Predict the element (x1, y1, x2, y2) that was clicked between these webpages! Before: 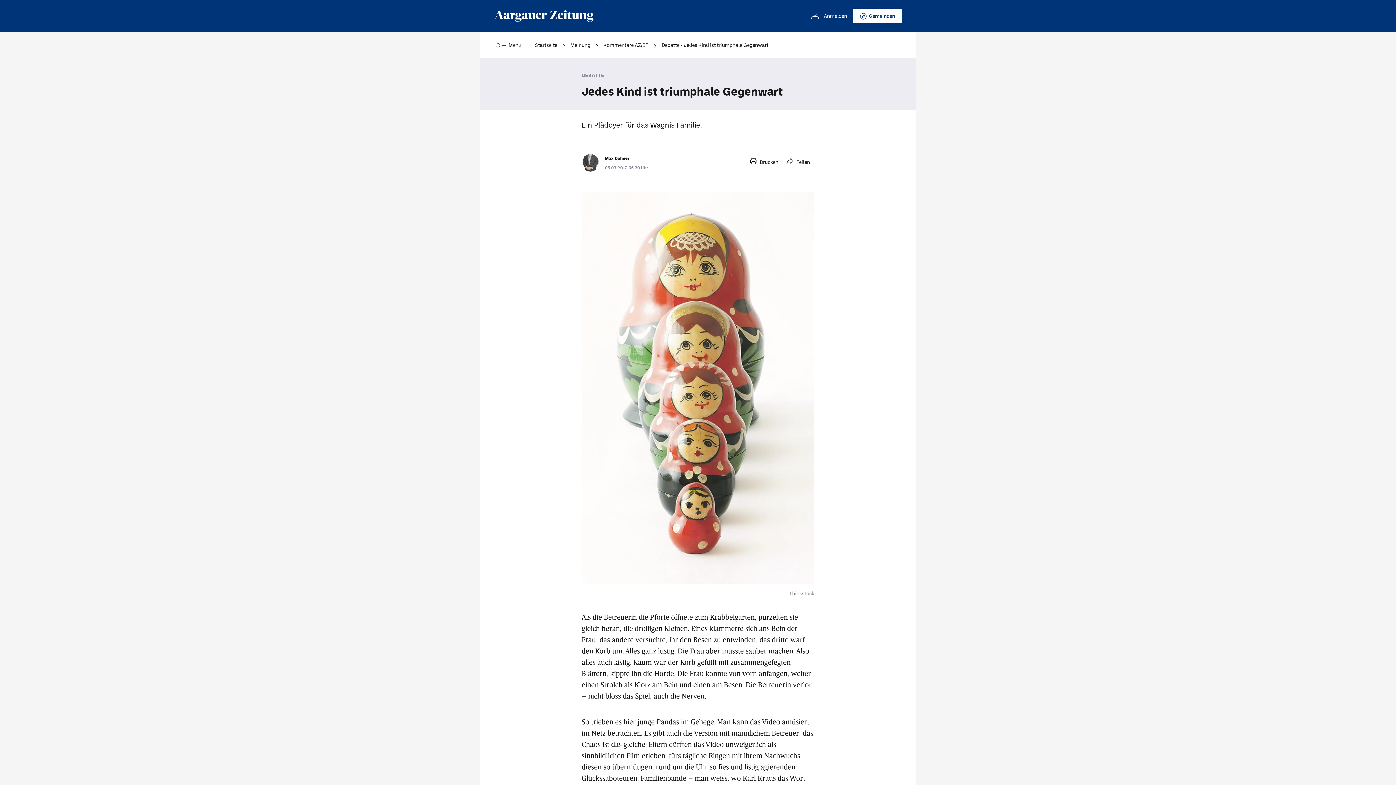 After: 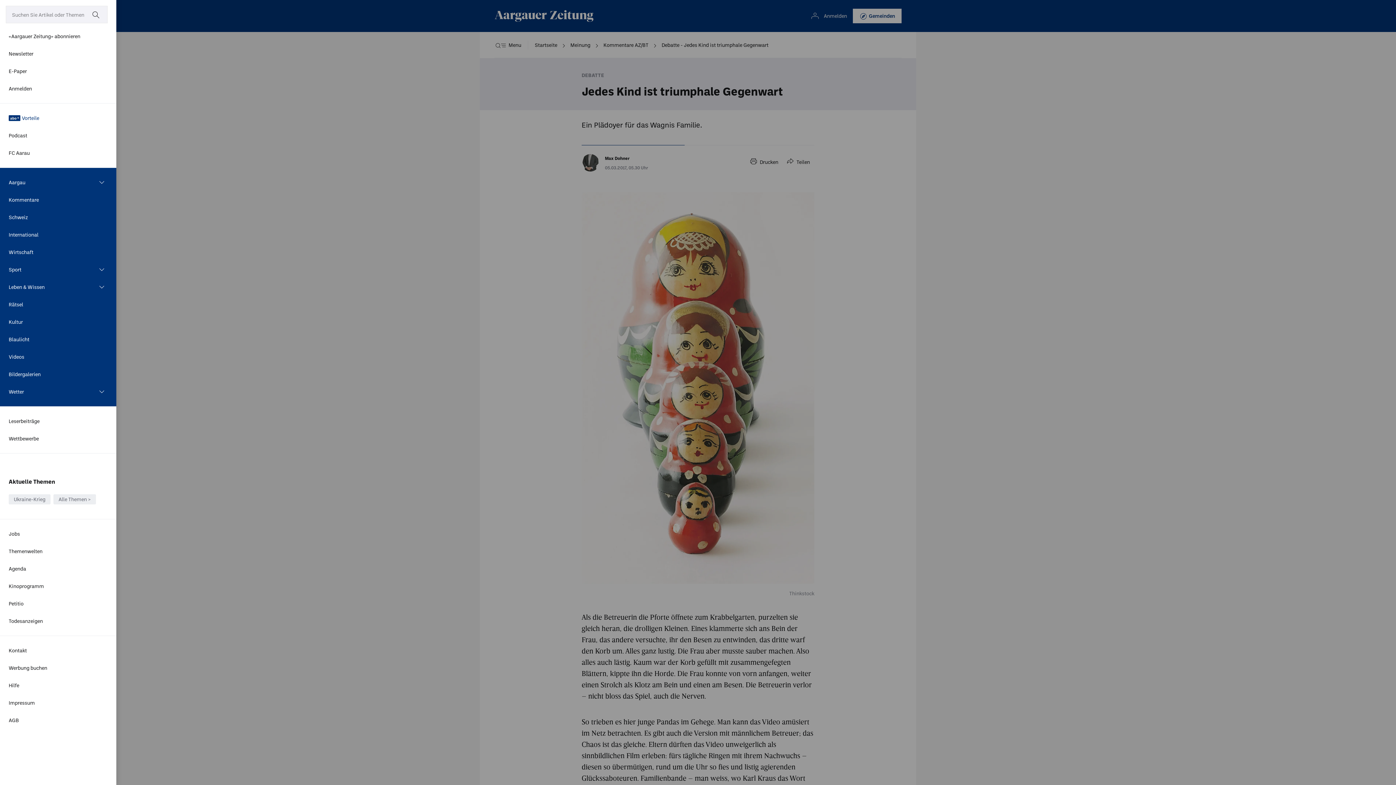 Action: label: Menü bbox: (494, 32, 521, 58)